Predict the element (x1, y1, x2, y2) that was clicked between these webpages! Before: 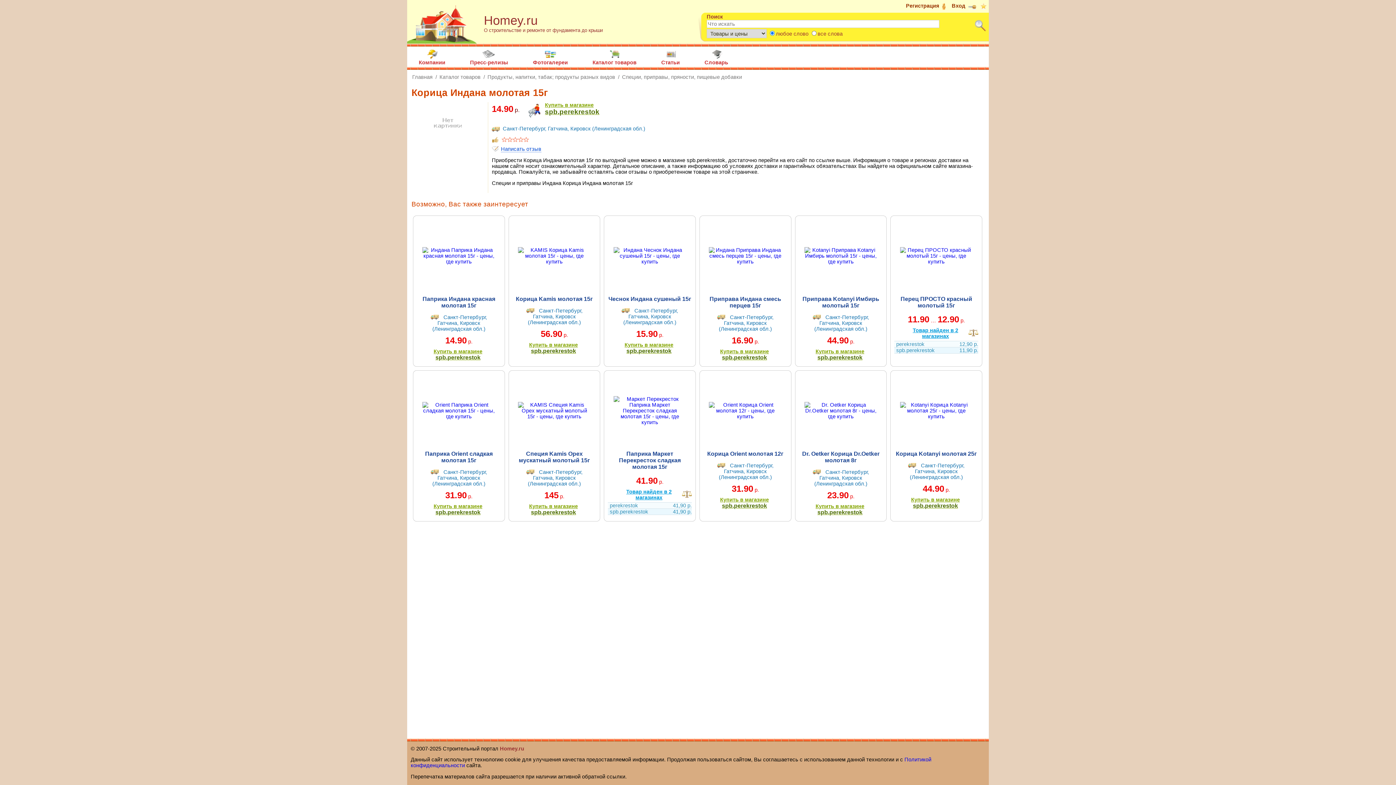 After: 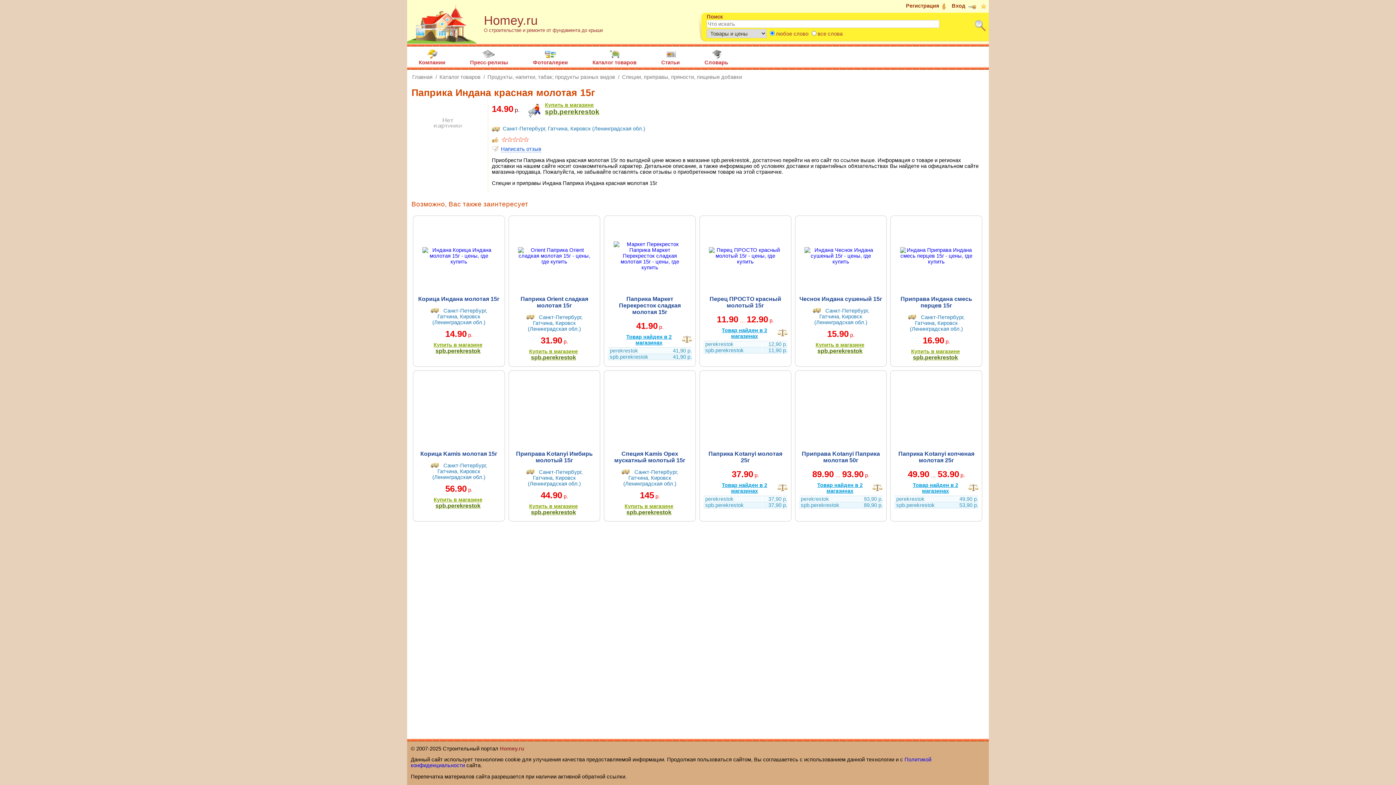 Action: bbox: (417, 296, 500, 309) label: Паприка Индана красная молотая 15г